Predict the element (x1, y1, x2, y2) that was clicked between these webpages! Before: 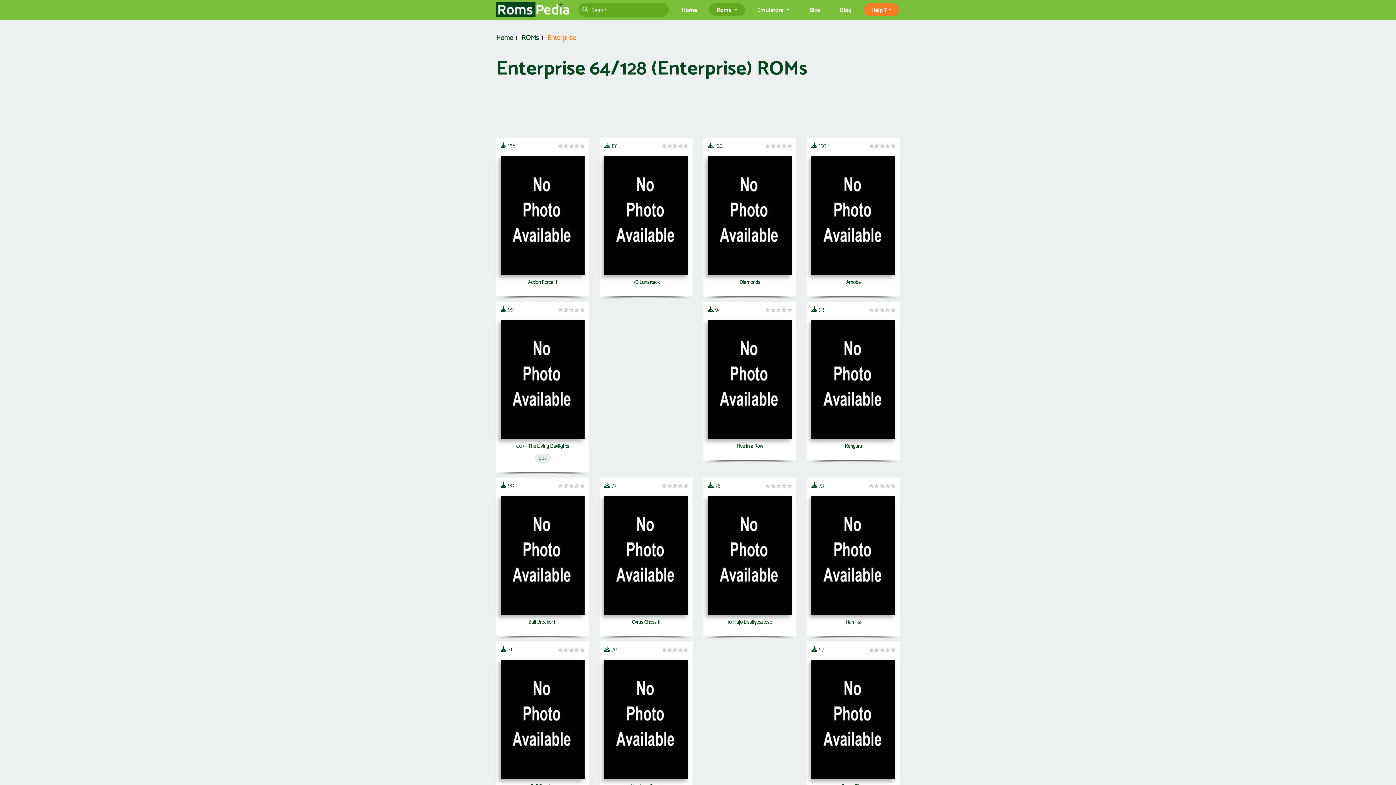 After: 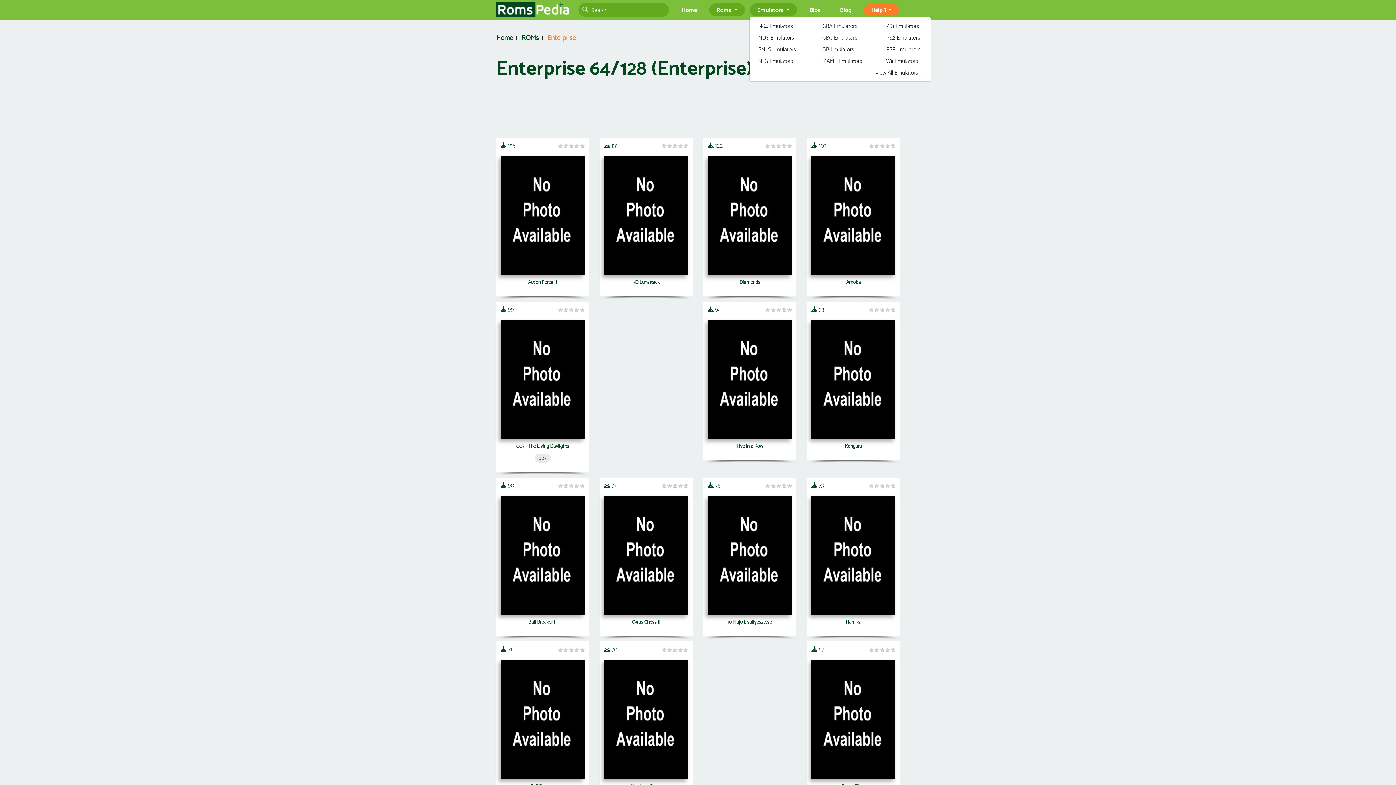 Action: label: Emulators  bbox: (750, 3, 797, 16)